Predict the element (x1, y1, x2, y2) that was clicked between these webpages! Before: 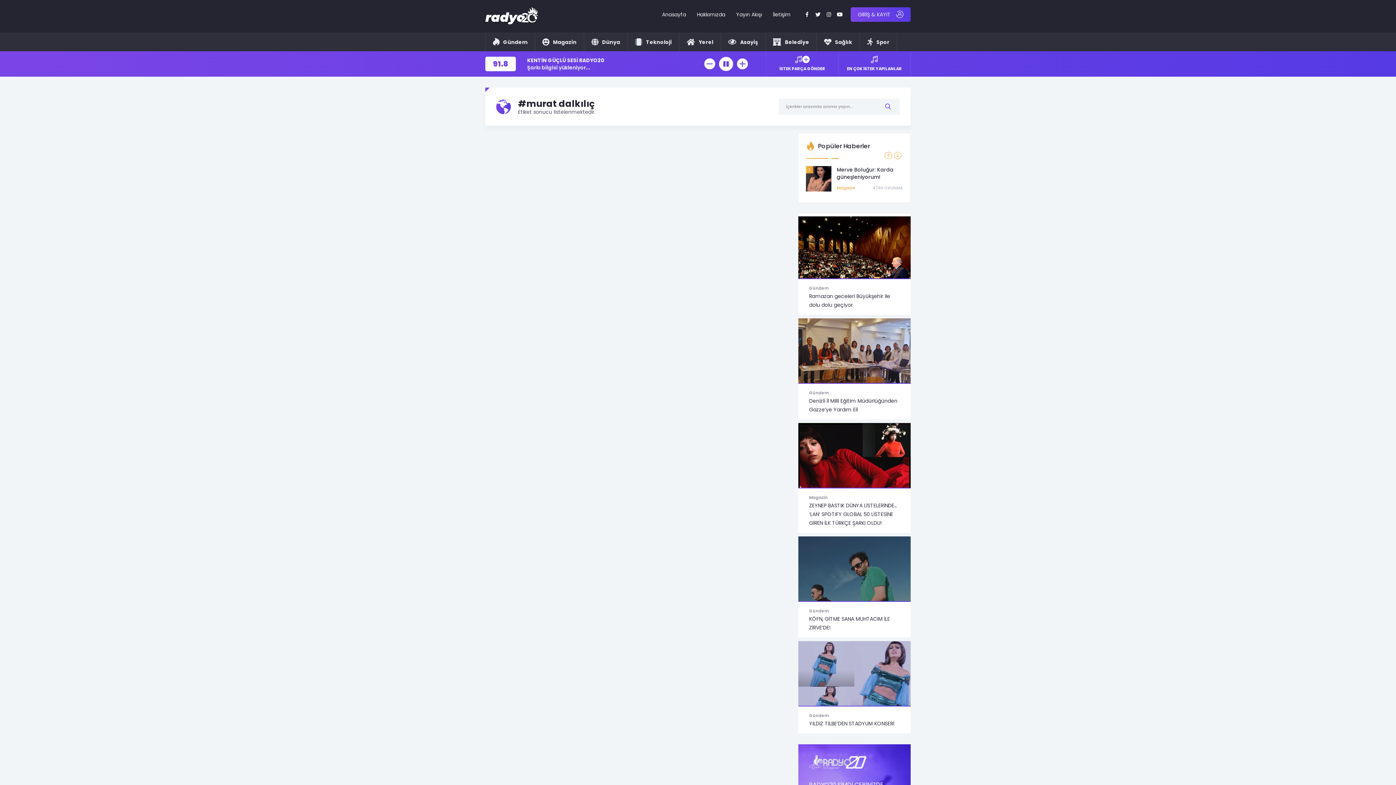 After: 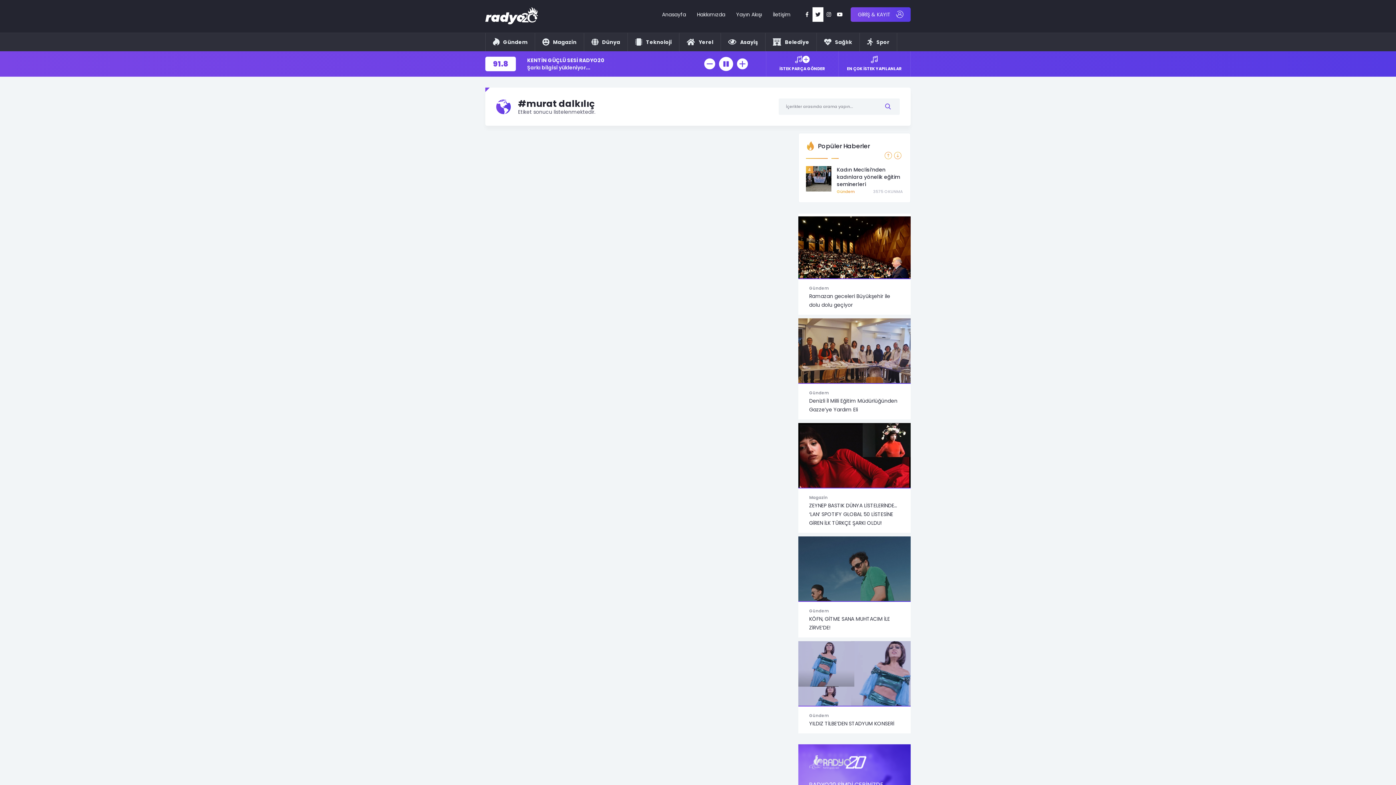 Action: bbox: (812, 7, 823, 21)